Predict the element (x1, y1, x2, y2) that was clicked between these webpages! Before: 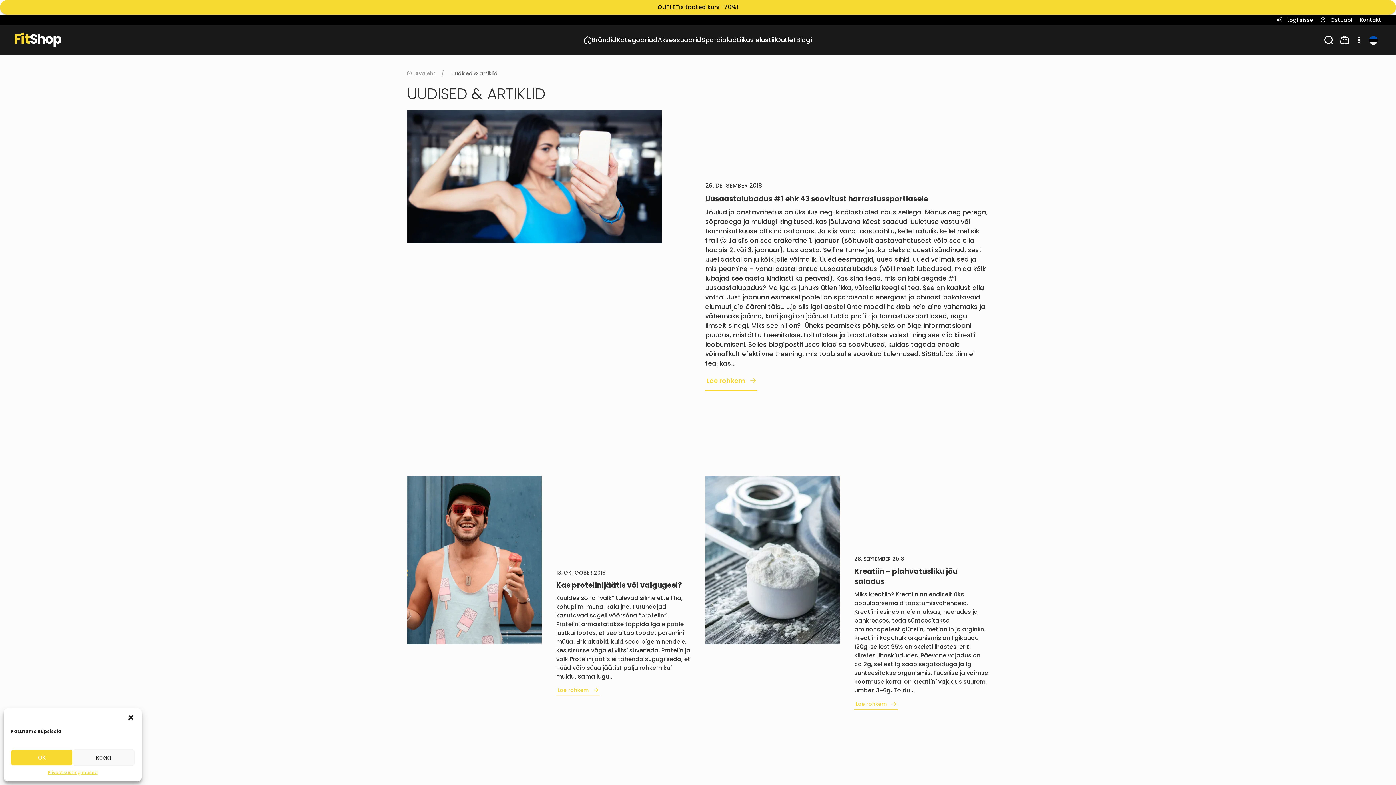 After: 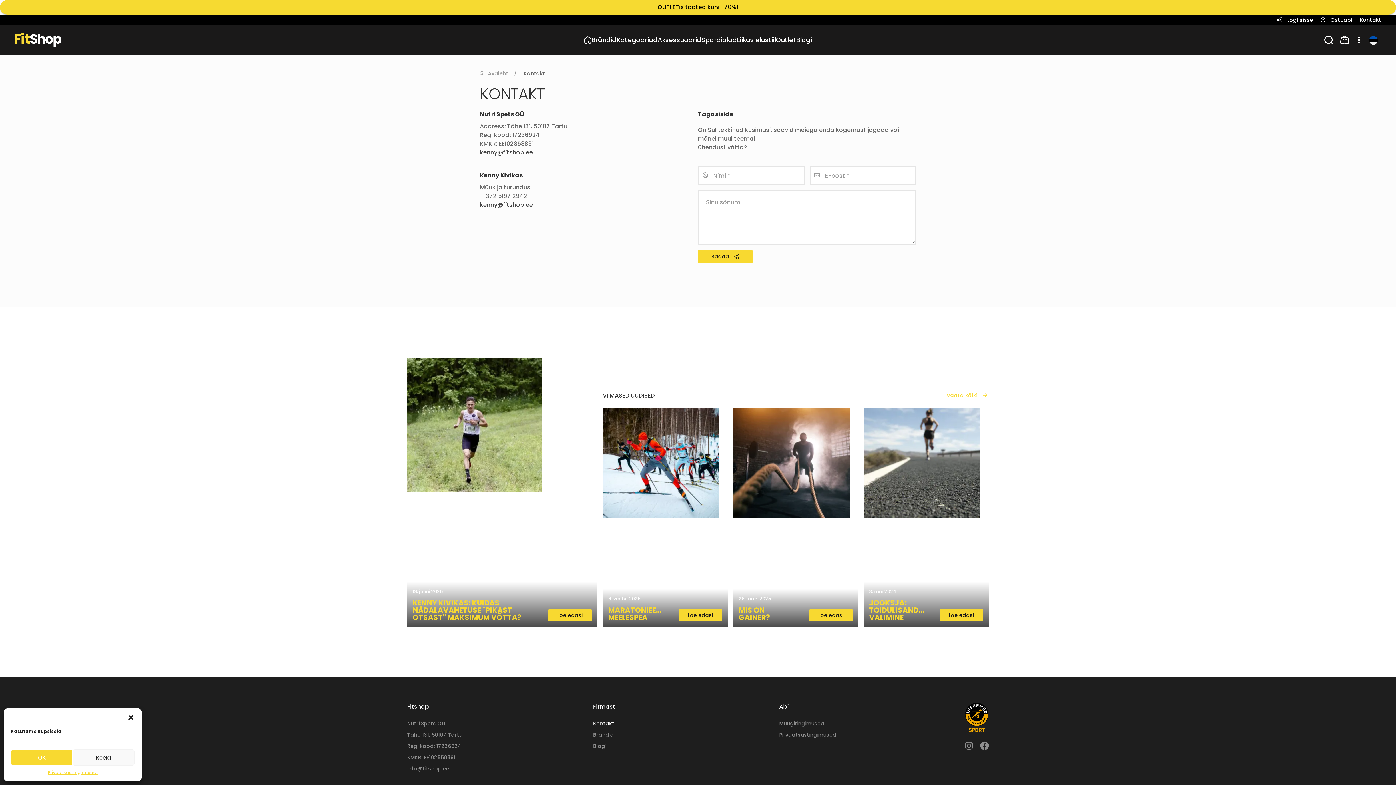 Action: bbox: (1360, 16, 1381, 23) label: Kontakt